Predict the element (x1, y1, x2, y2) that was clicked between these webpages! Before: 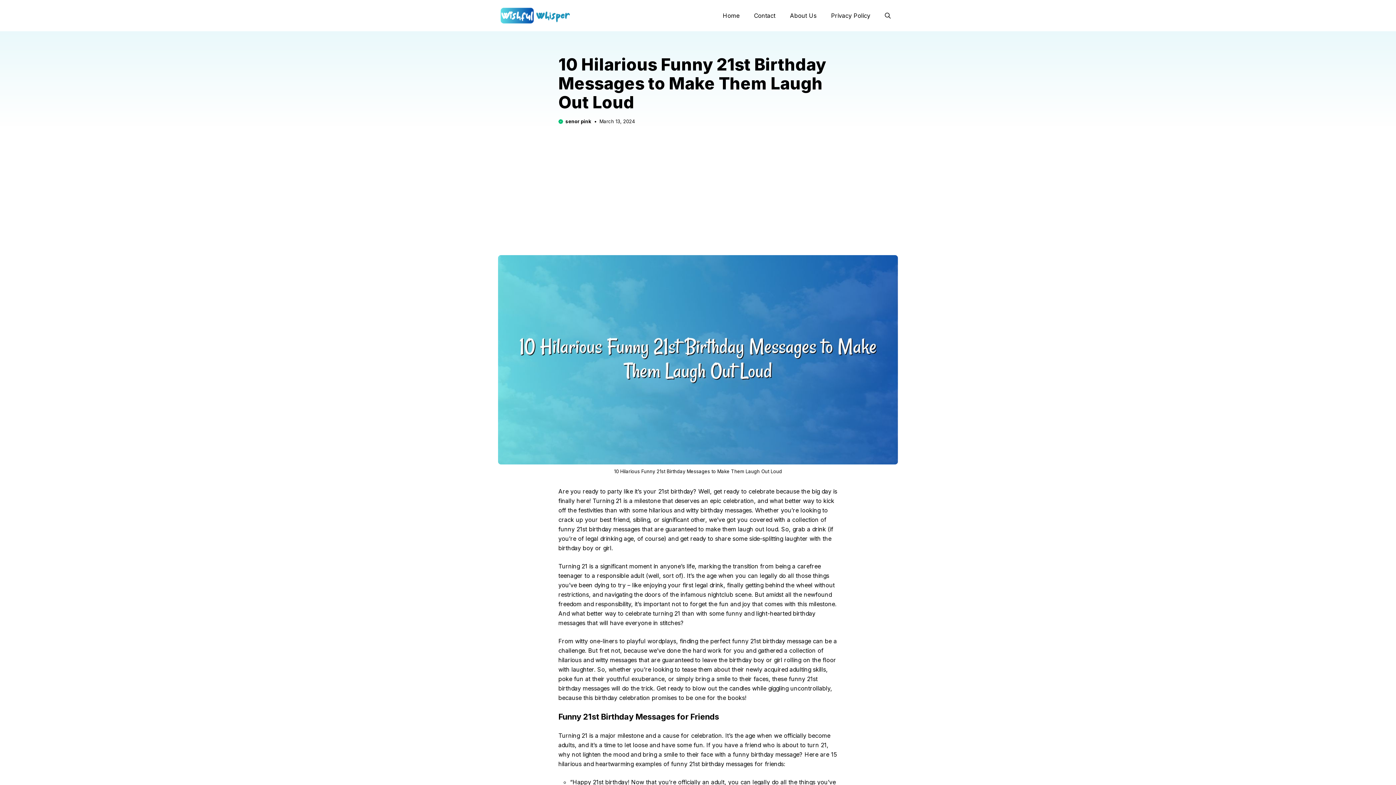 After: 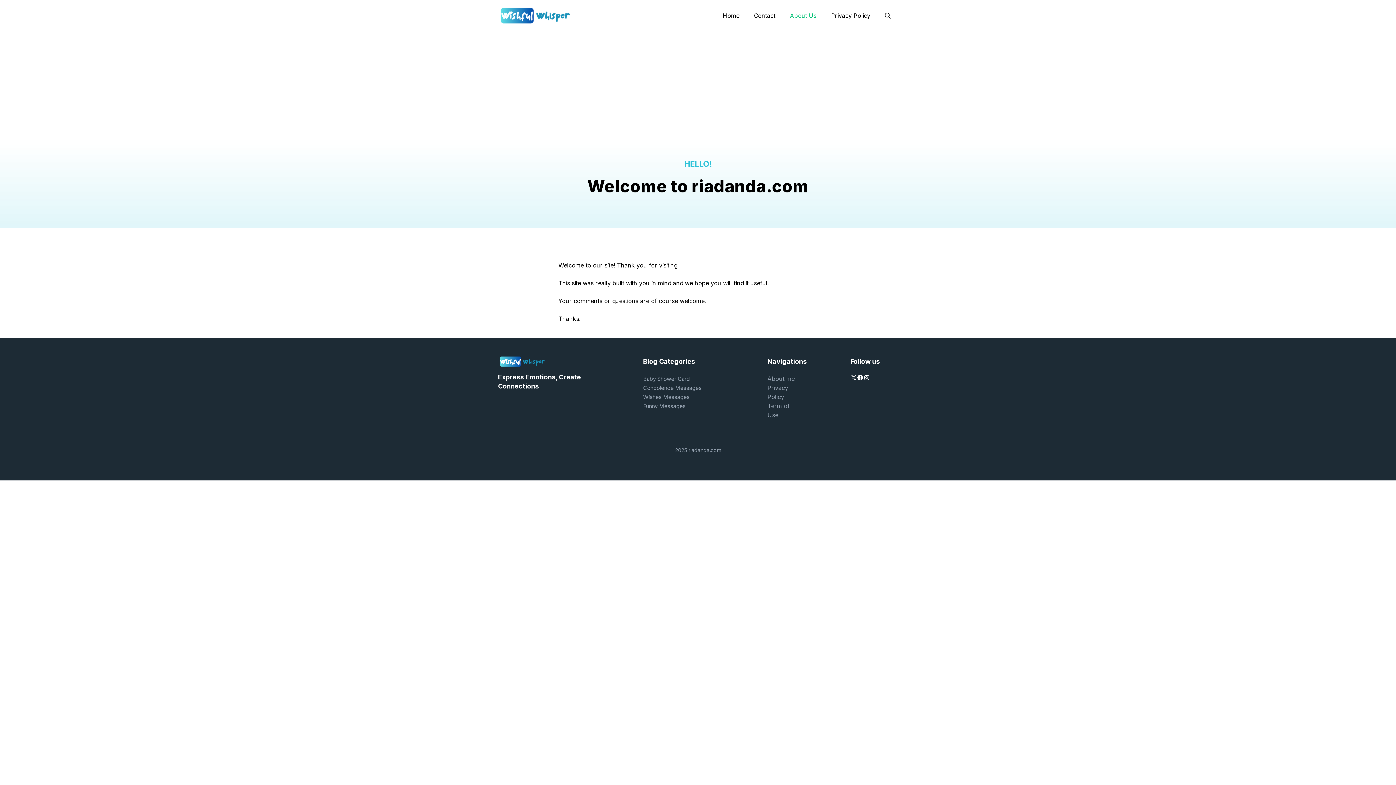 Action: label: About Us bbox: (782, 6, 824, 24)